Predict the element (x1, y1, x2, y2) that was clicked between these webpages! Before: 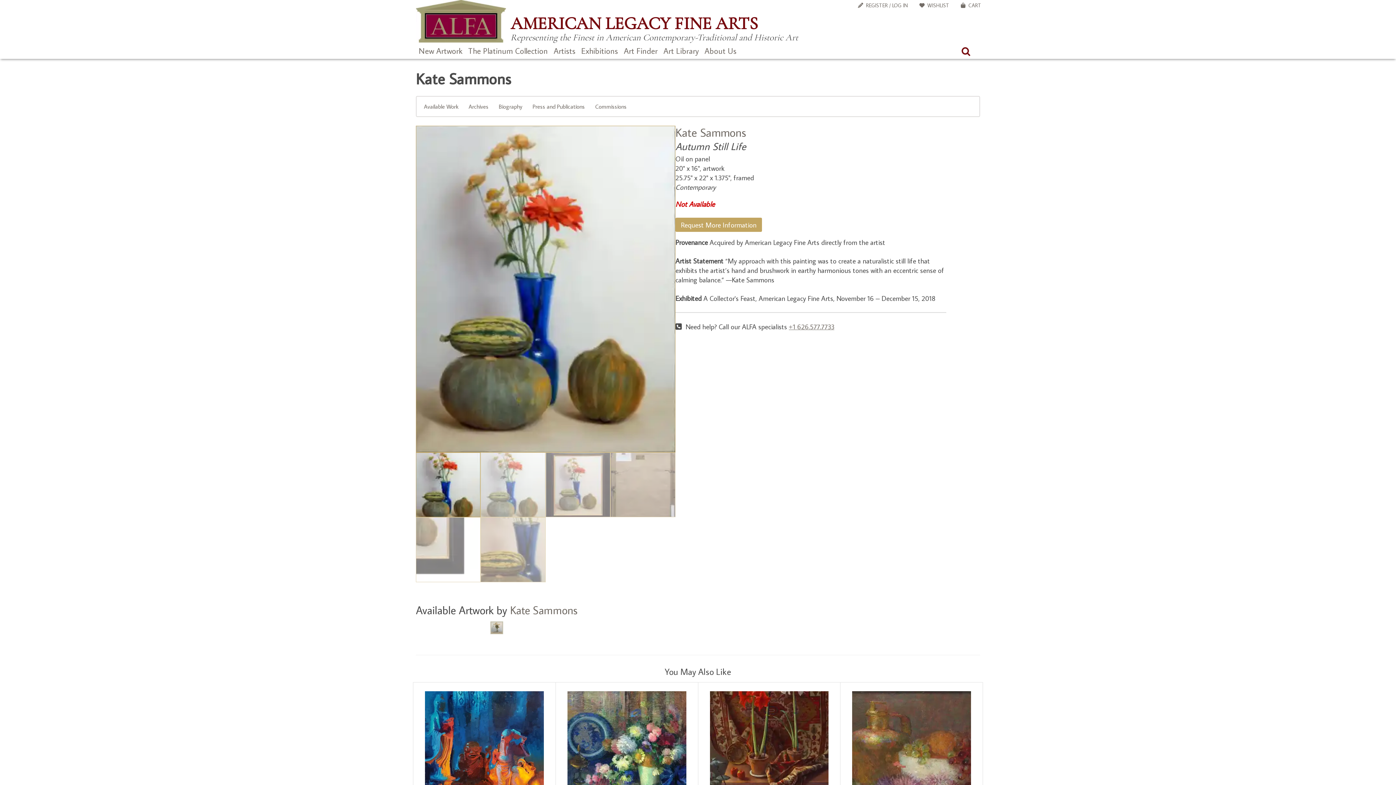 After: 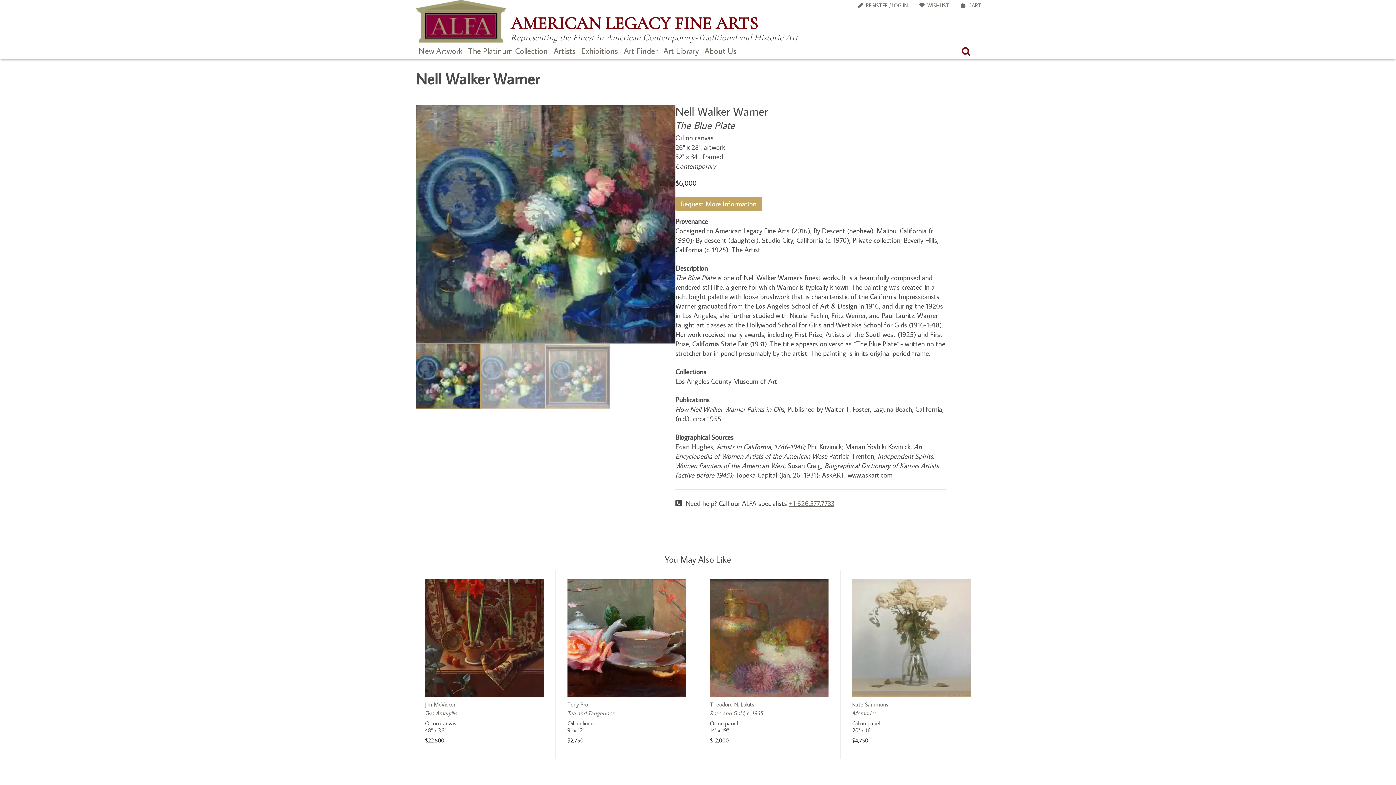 Action: bbox: (567, 691, 686, 810)